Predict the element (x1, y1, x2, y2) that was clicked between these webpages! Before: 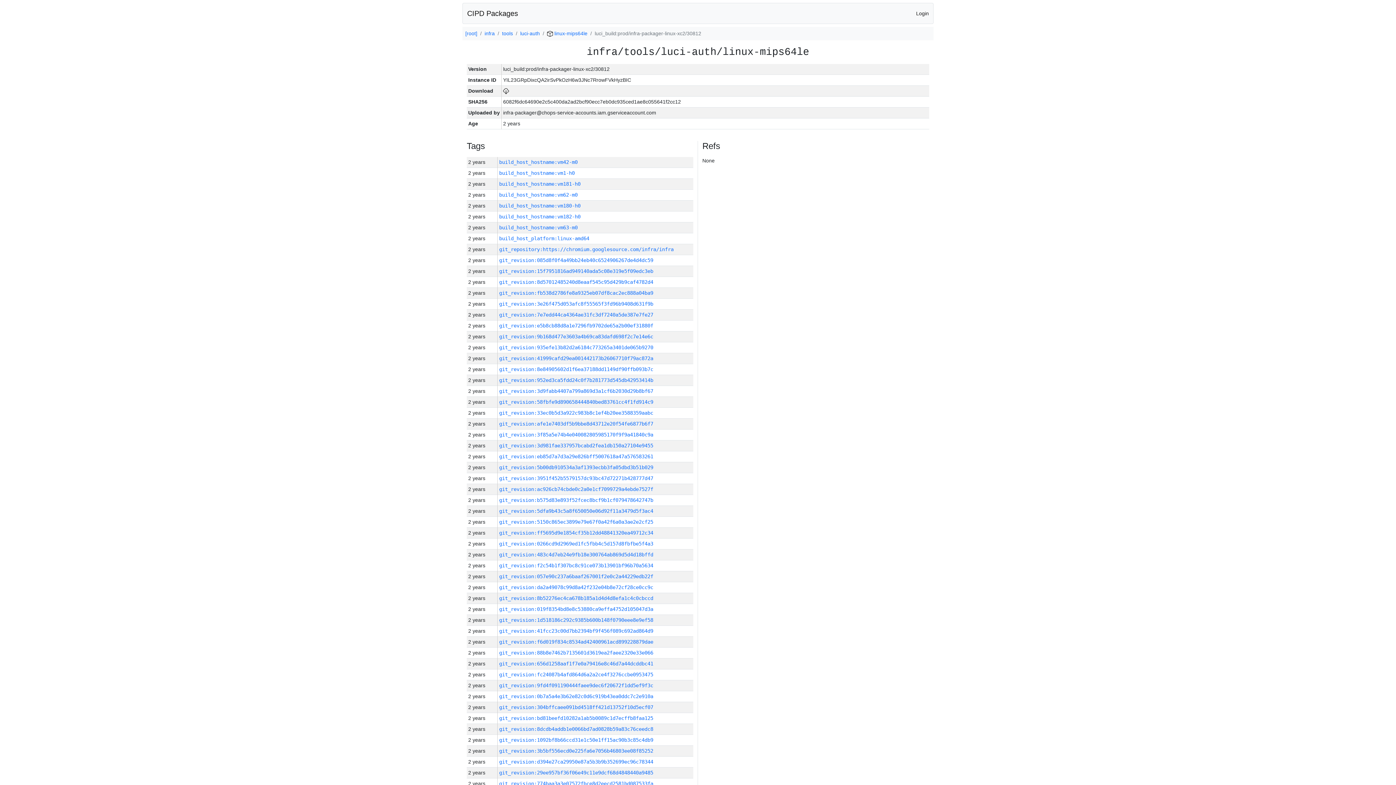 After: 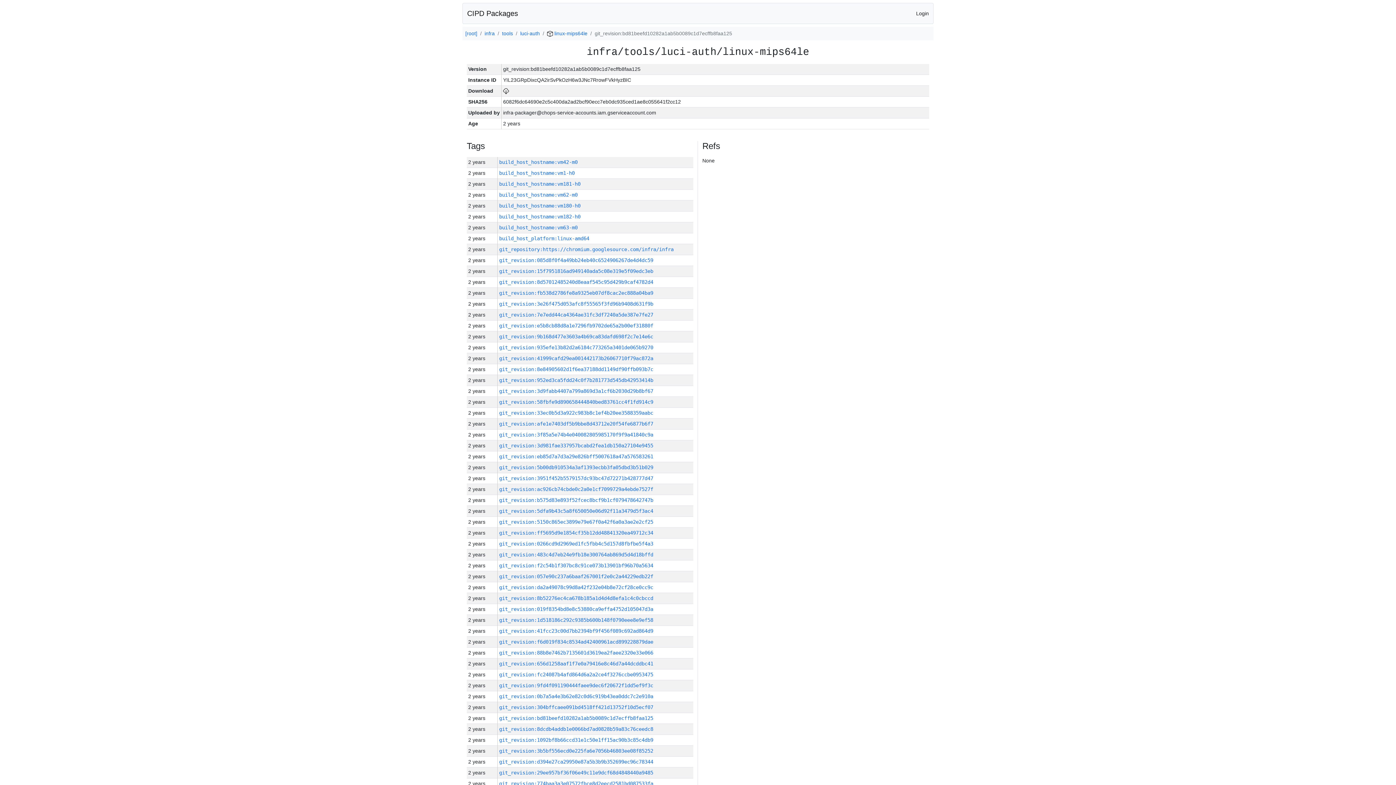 Action: bbox: (499, 715, 653, 721) label: git_revision:bd81beefd10282a1ab5b0089c1d7ecffb8faa125